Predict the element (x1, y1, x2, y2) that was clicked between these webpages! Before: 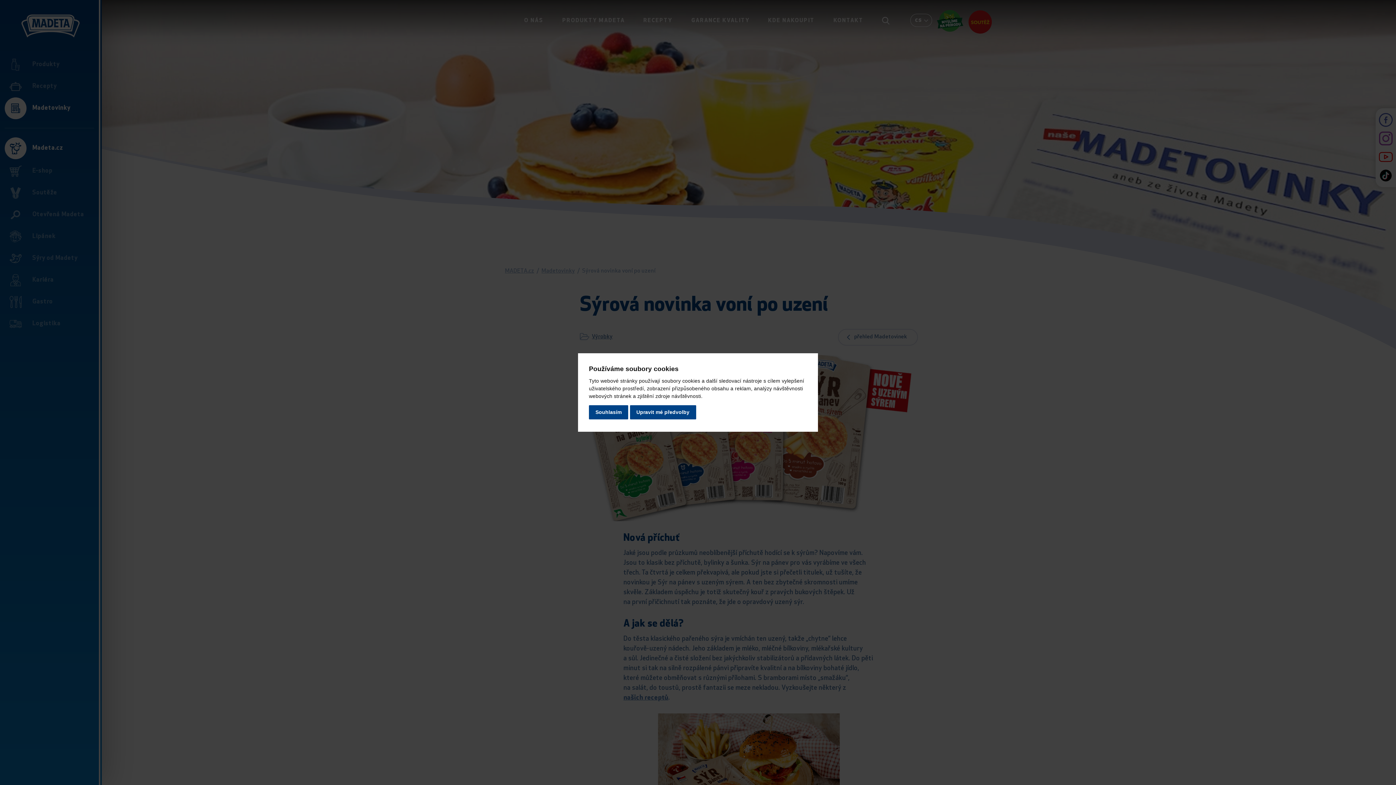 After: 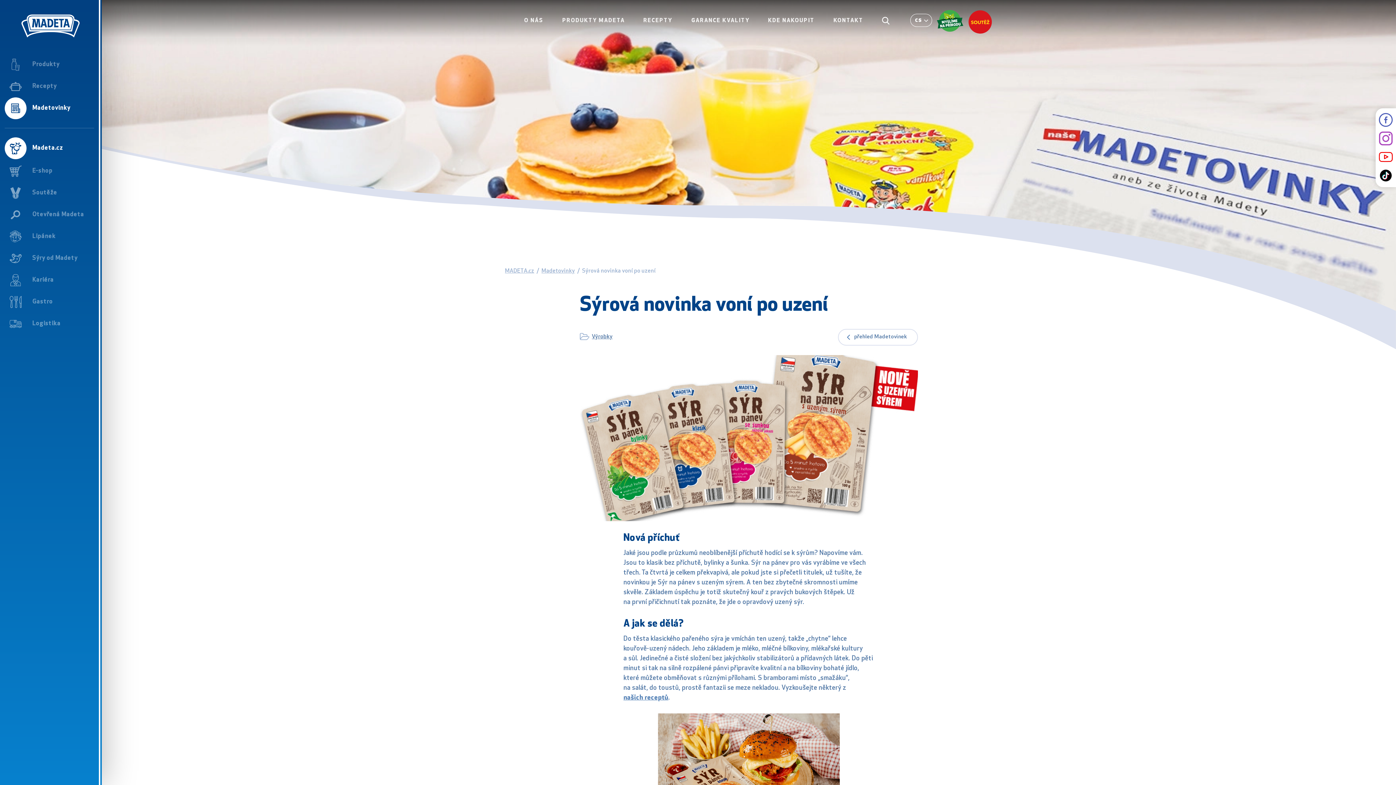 Action: bbox: (589, 405, 628, 419) label: Souhlasím